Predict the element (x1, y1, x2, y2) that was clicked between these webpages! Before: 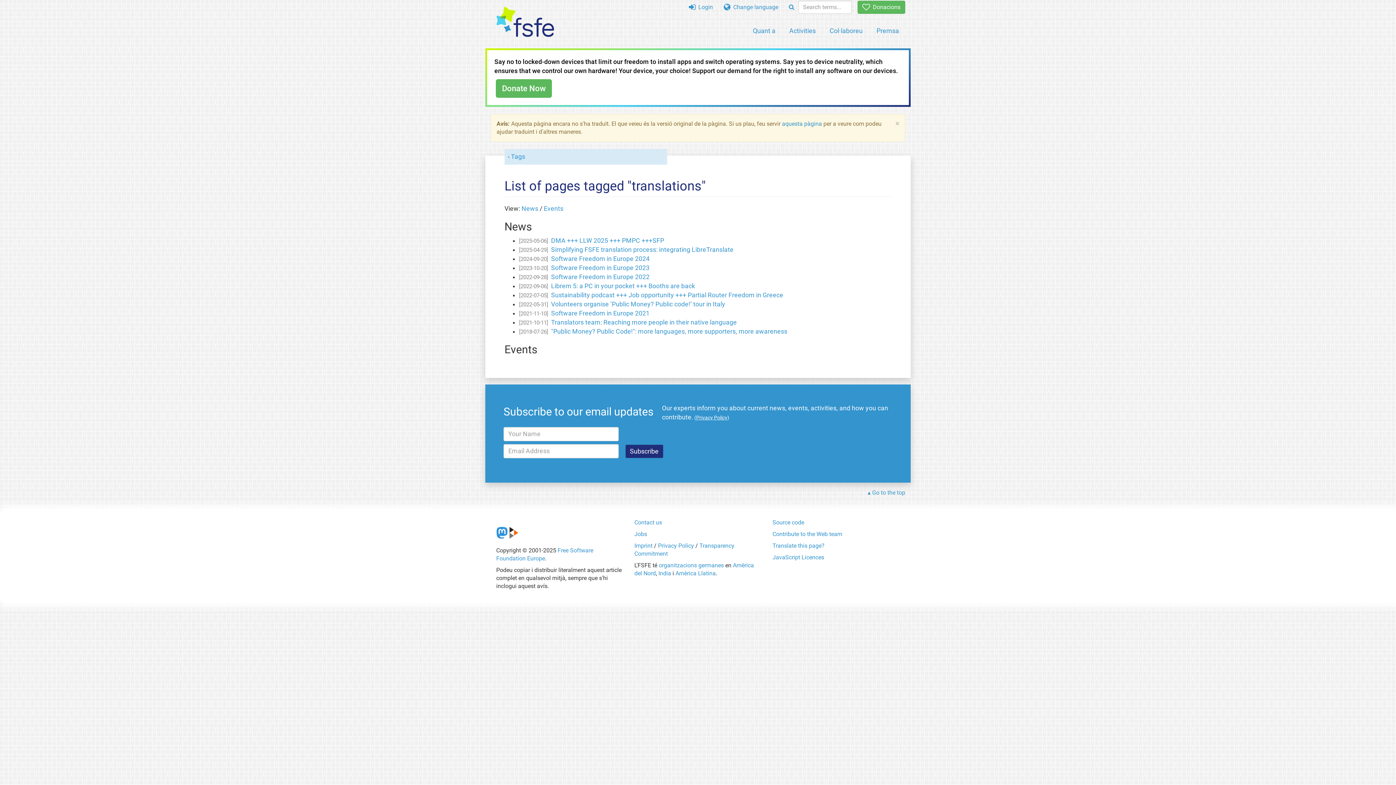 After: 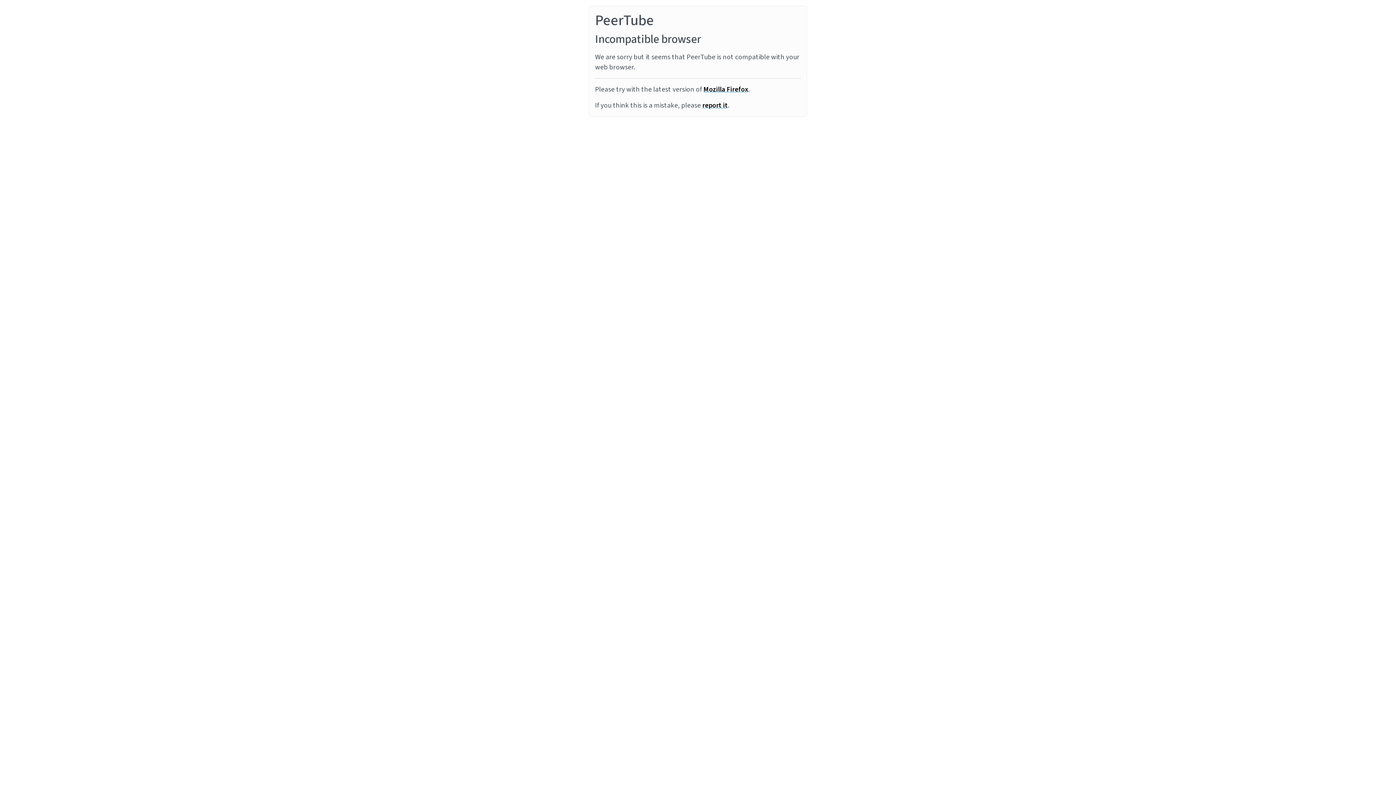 Action: bbox: (508, 527, 519, 538)